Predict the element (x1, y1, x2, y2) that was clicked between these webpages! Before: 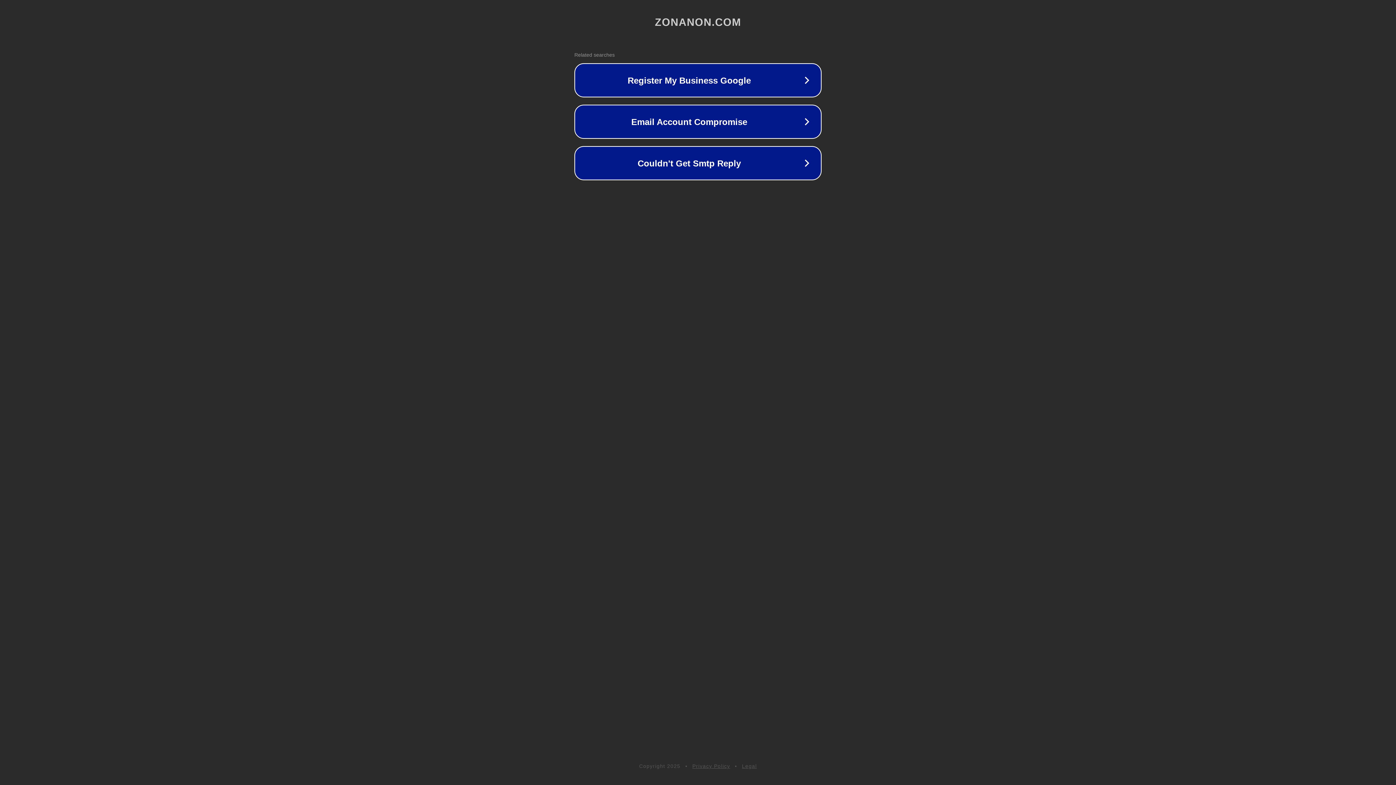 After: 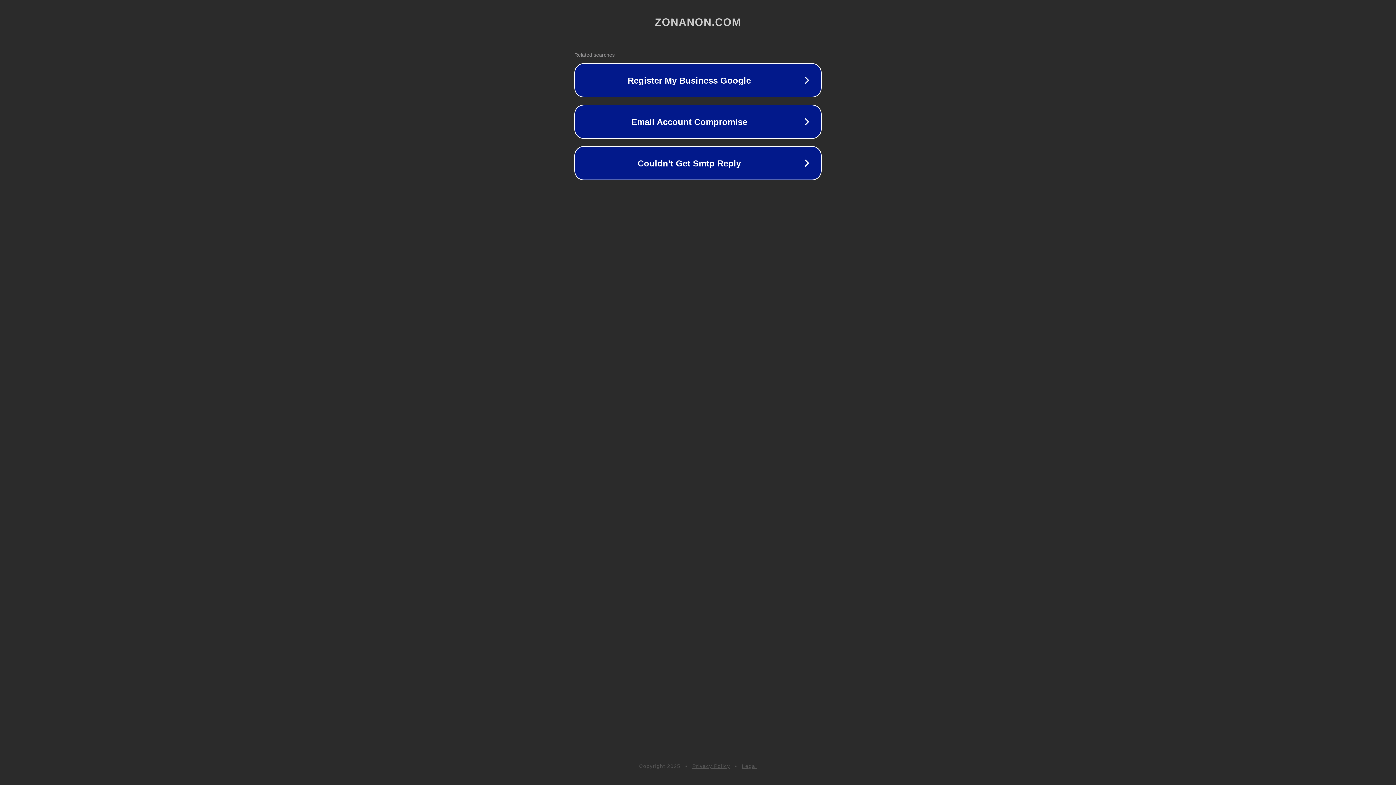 Action: bbox: (742, 763, 757, 769) label: Legal